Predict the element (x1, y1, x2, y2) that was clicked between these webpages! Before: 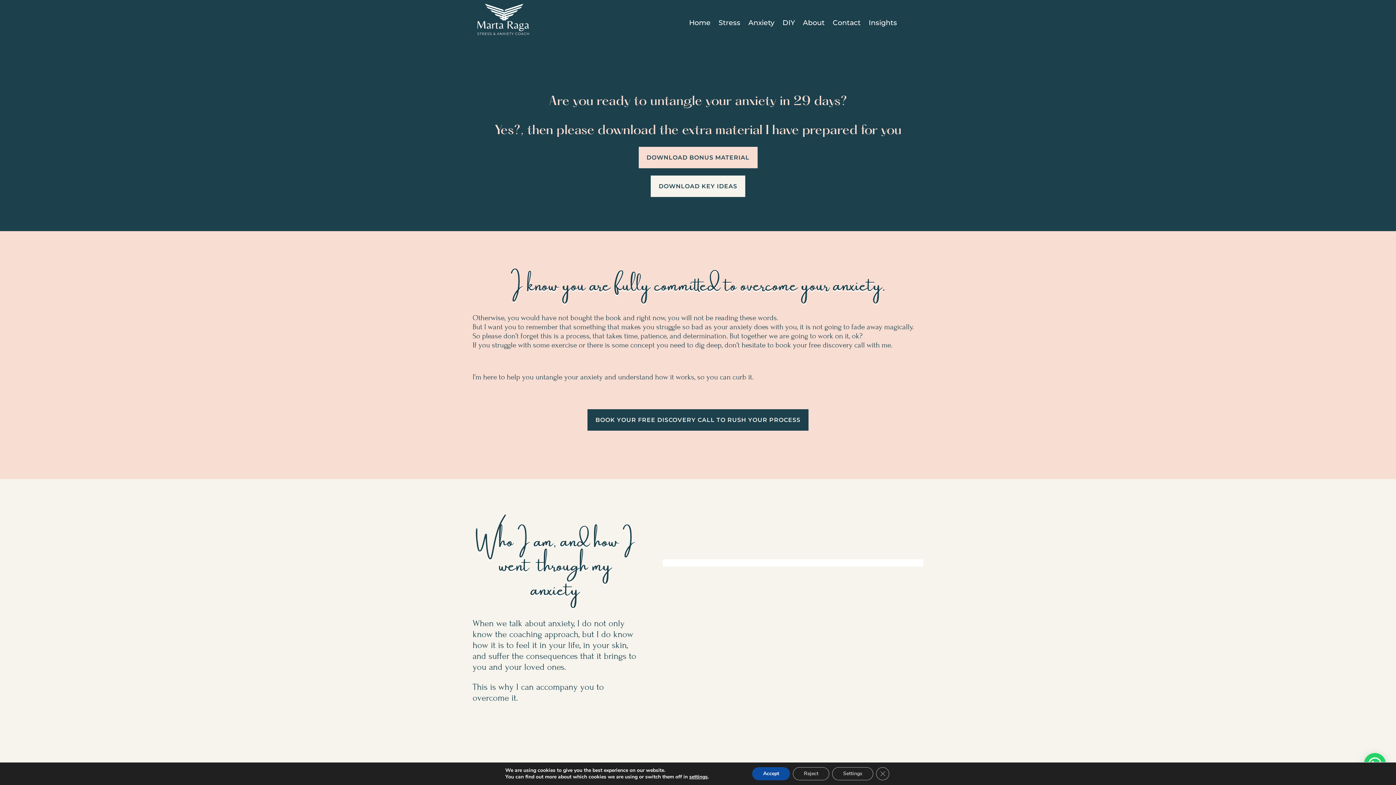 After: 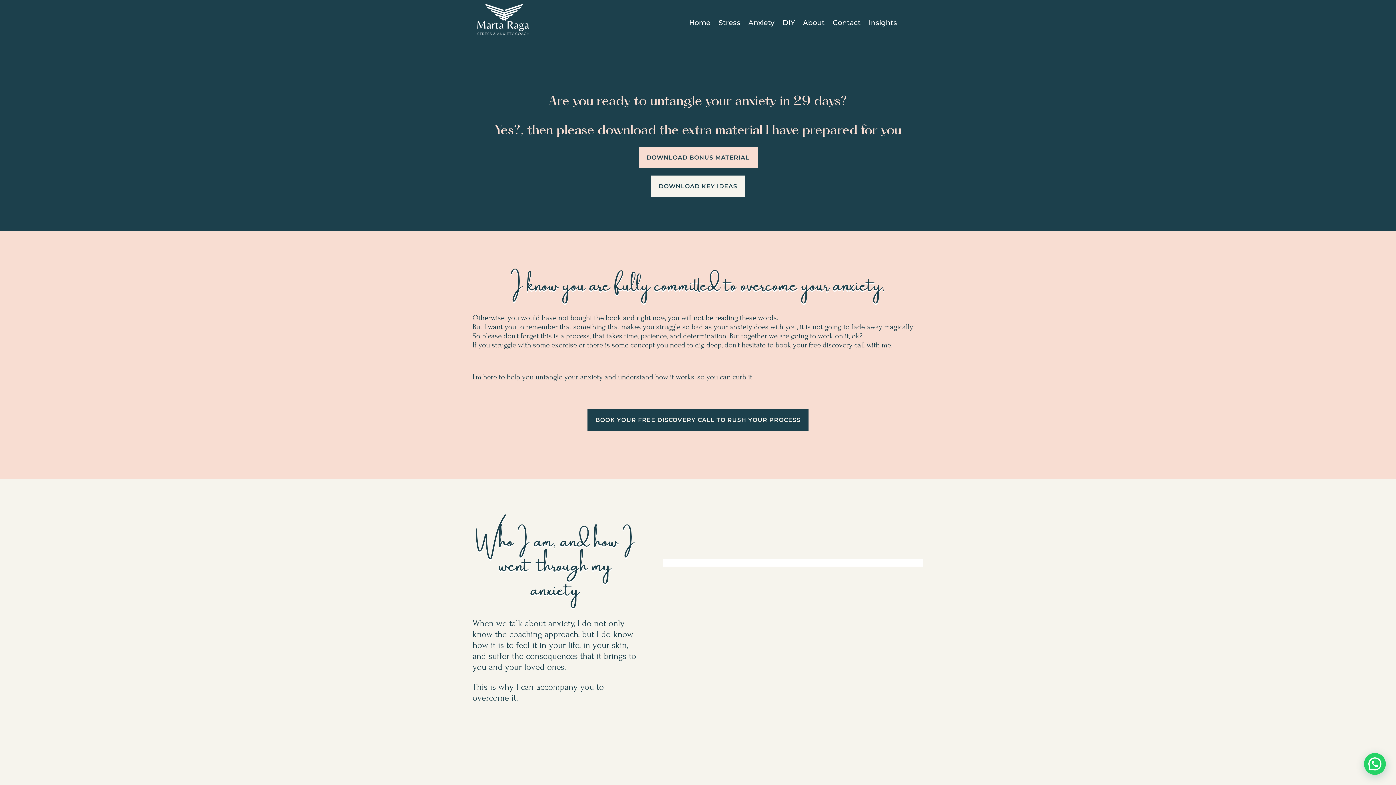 Action: bbox: (876, 767, 889, 780) label: Close GDPR Cookie Banner